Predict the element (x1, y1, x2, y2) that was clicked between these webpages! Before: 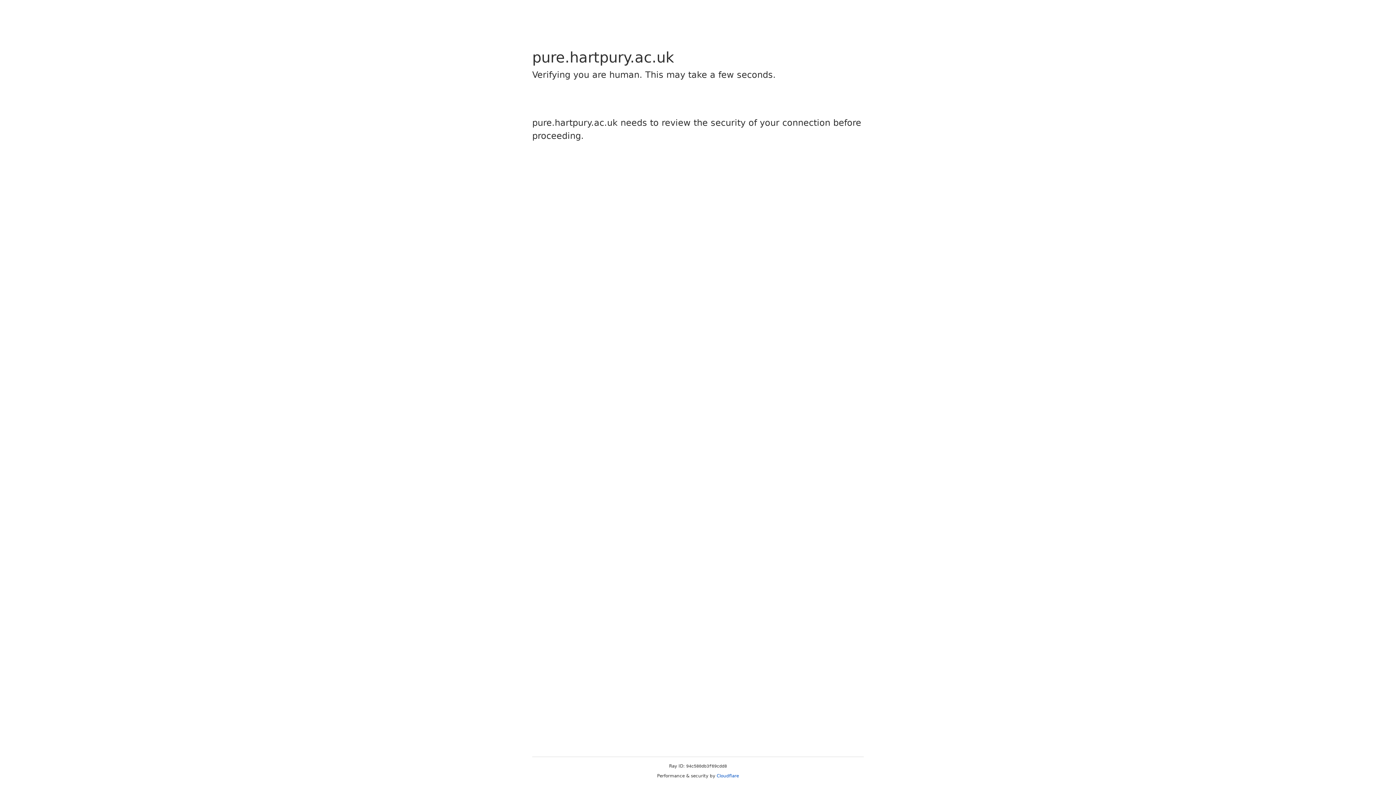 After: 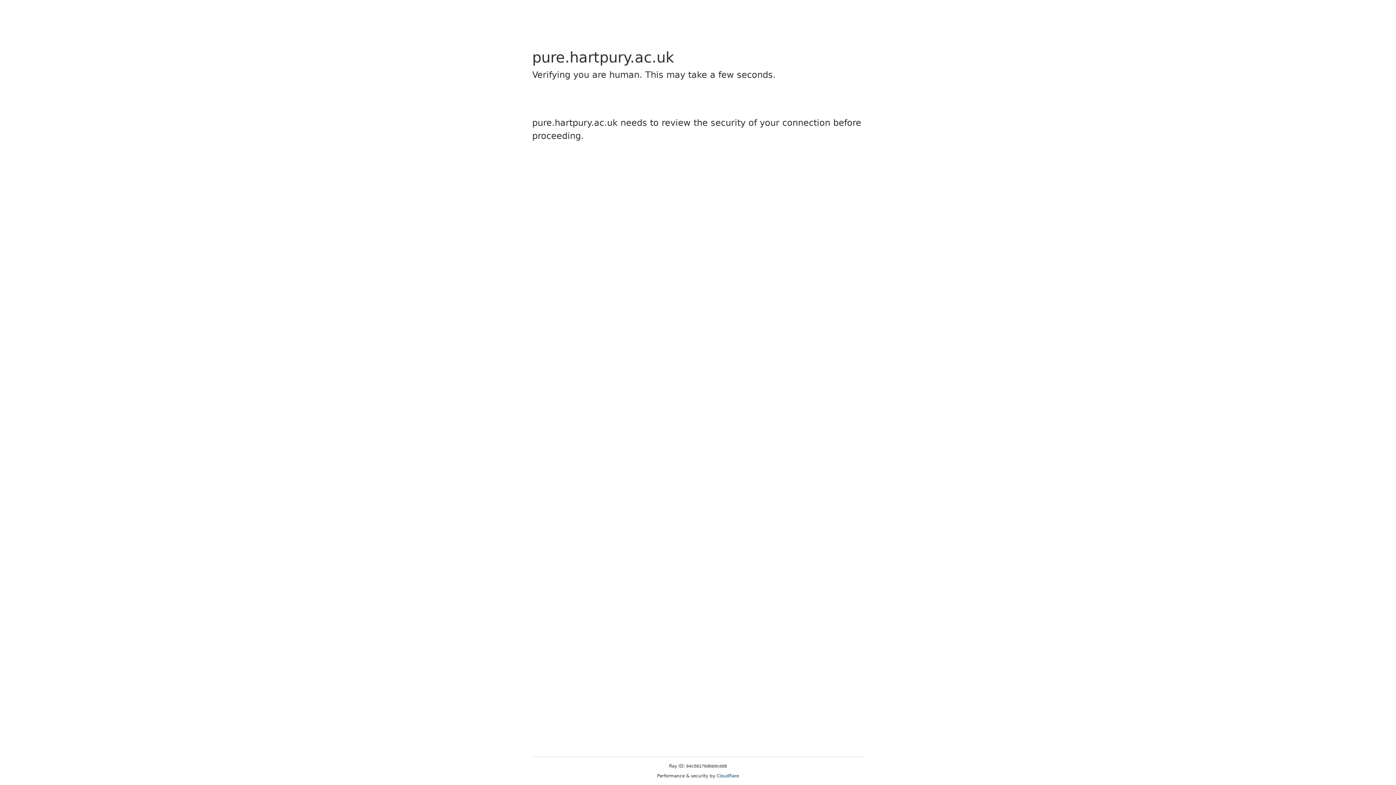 Action: bbox: (716, 773, 739, 778) label: Cloudflare